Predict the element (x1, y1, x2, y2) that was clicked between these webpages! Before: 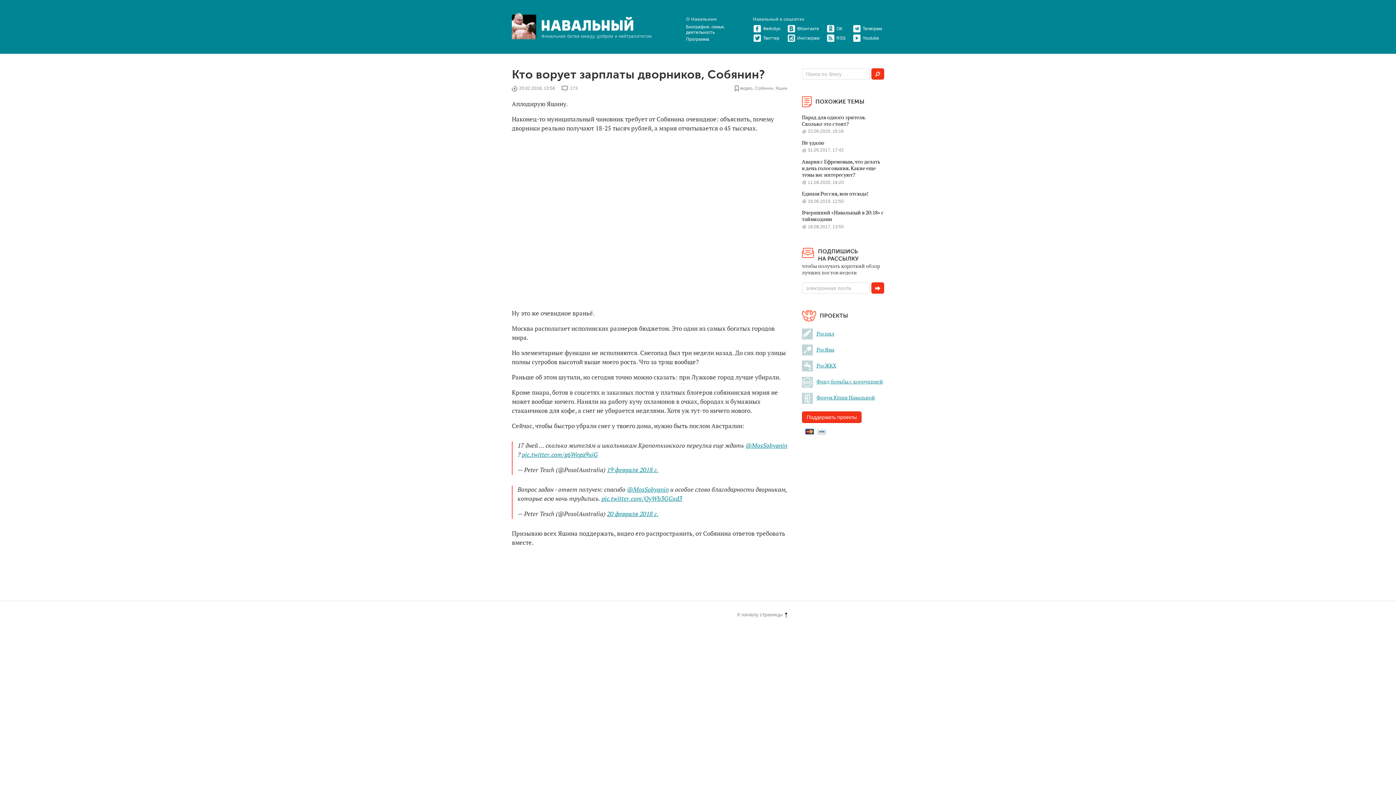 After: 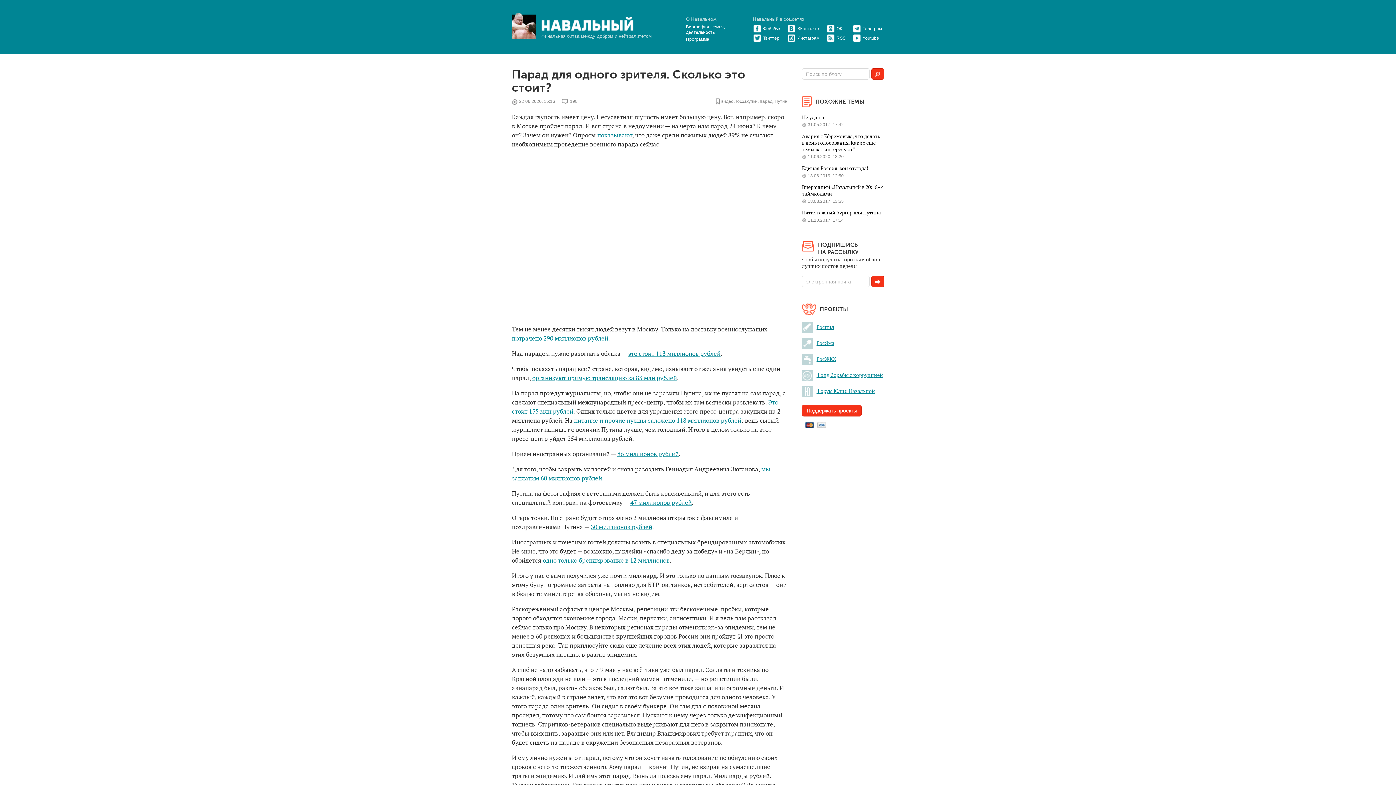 Action: bbox: (802, 114, 865, 127) label: Парад для одного зрителя. Сколько это стоит?